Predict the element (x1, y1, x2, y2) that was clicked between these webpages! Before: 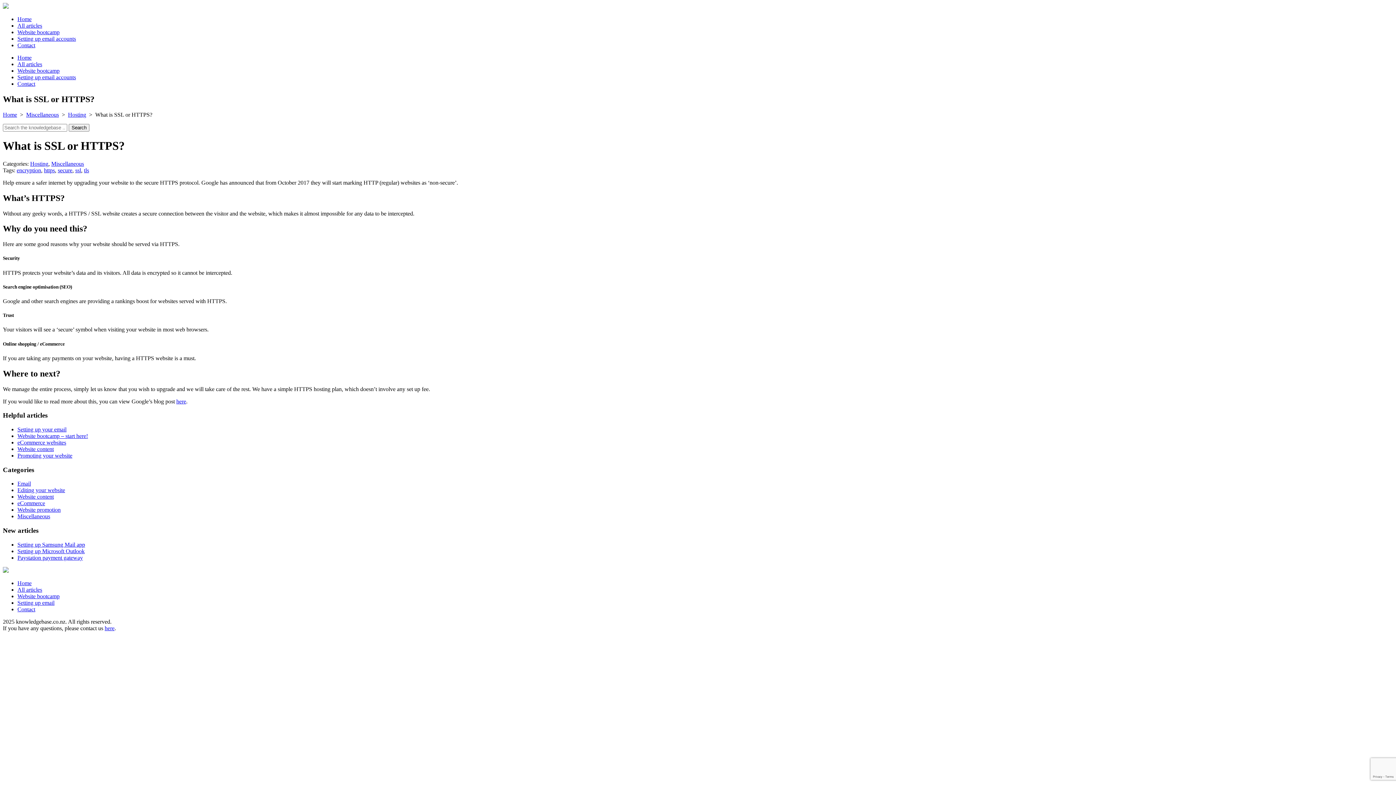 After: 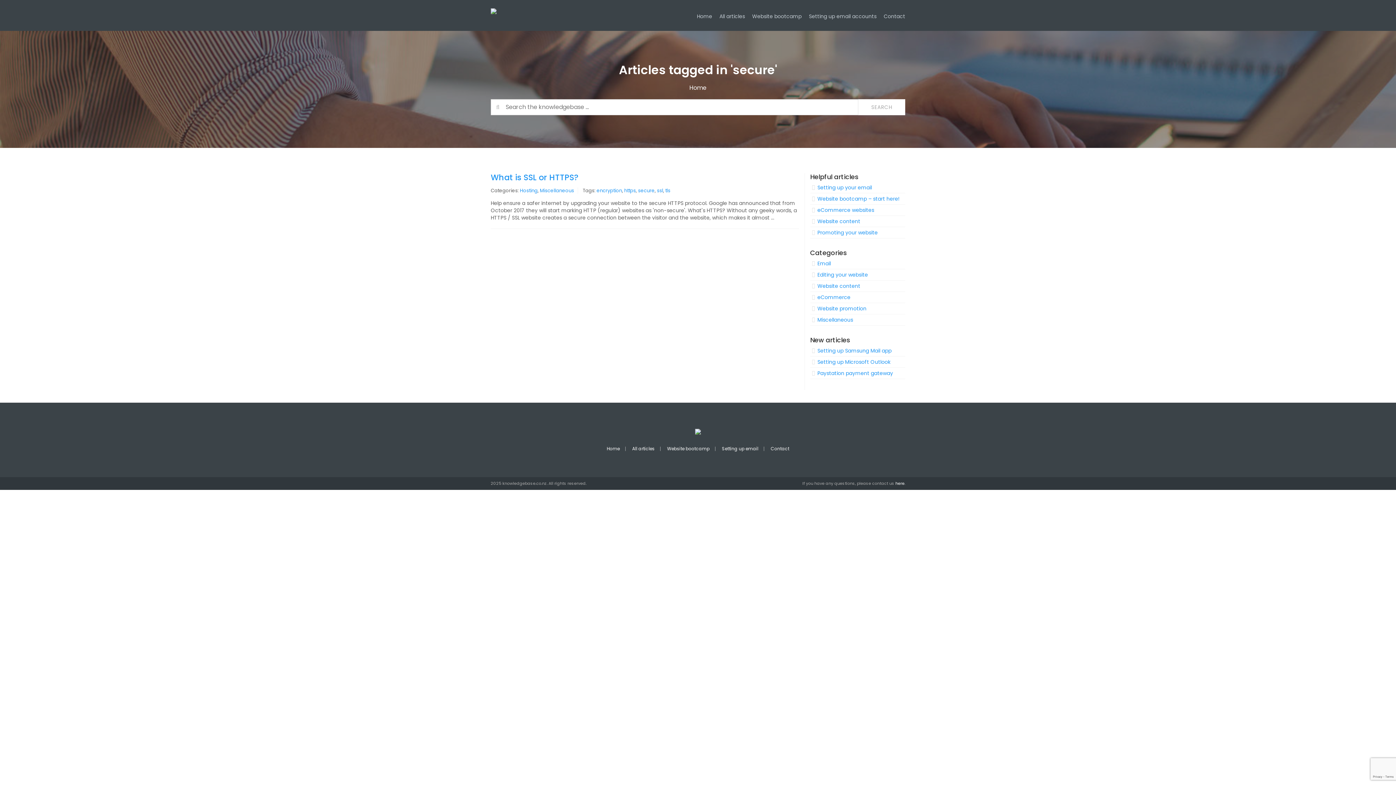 Action: bbox: (57, 167, 72, 173) label: secure